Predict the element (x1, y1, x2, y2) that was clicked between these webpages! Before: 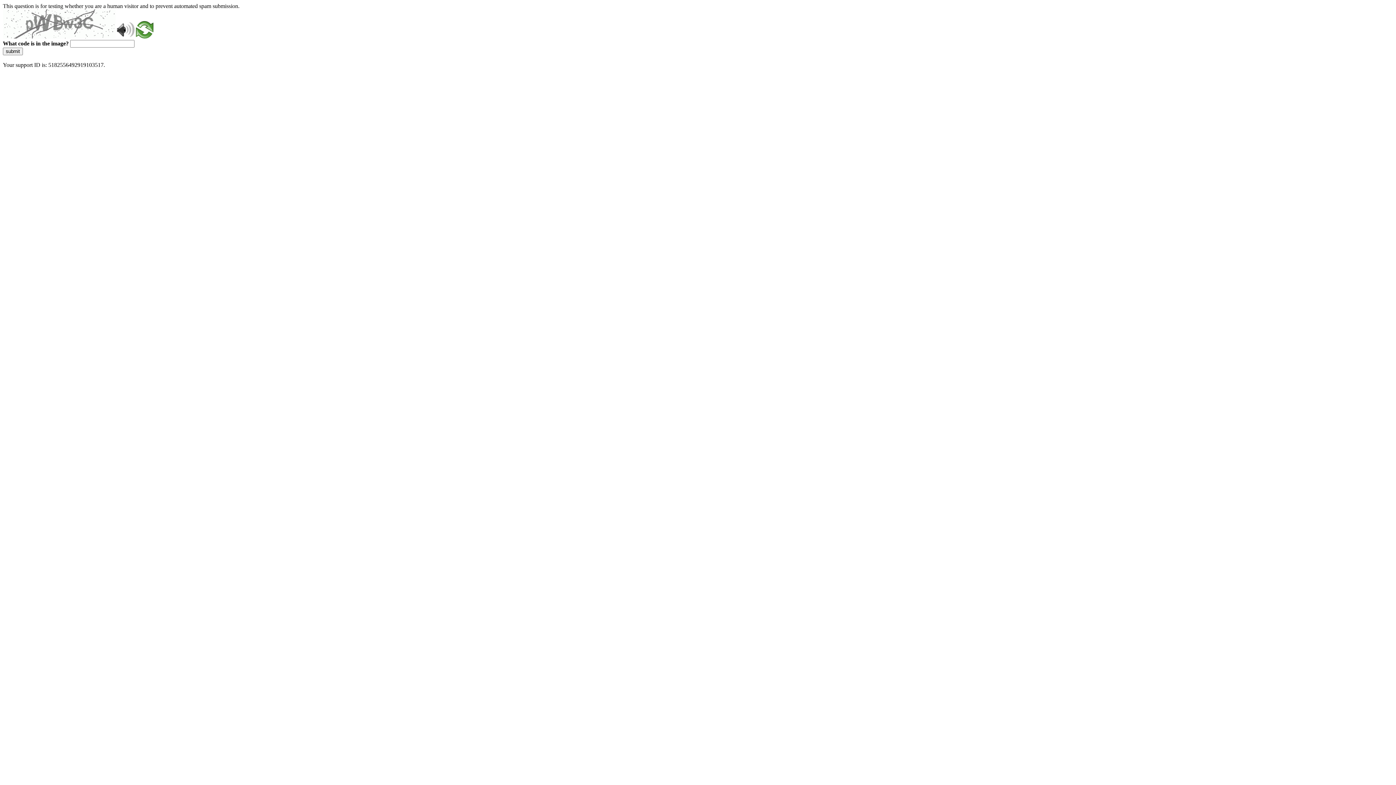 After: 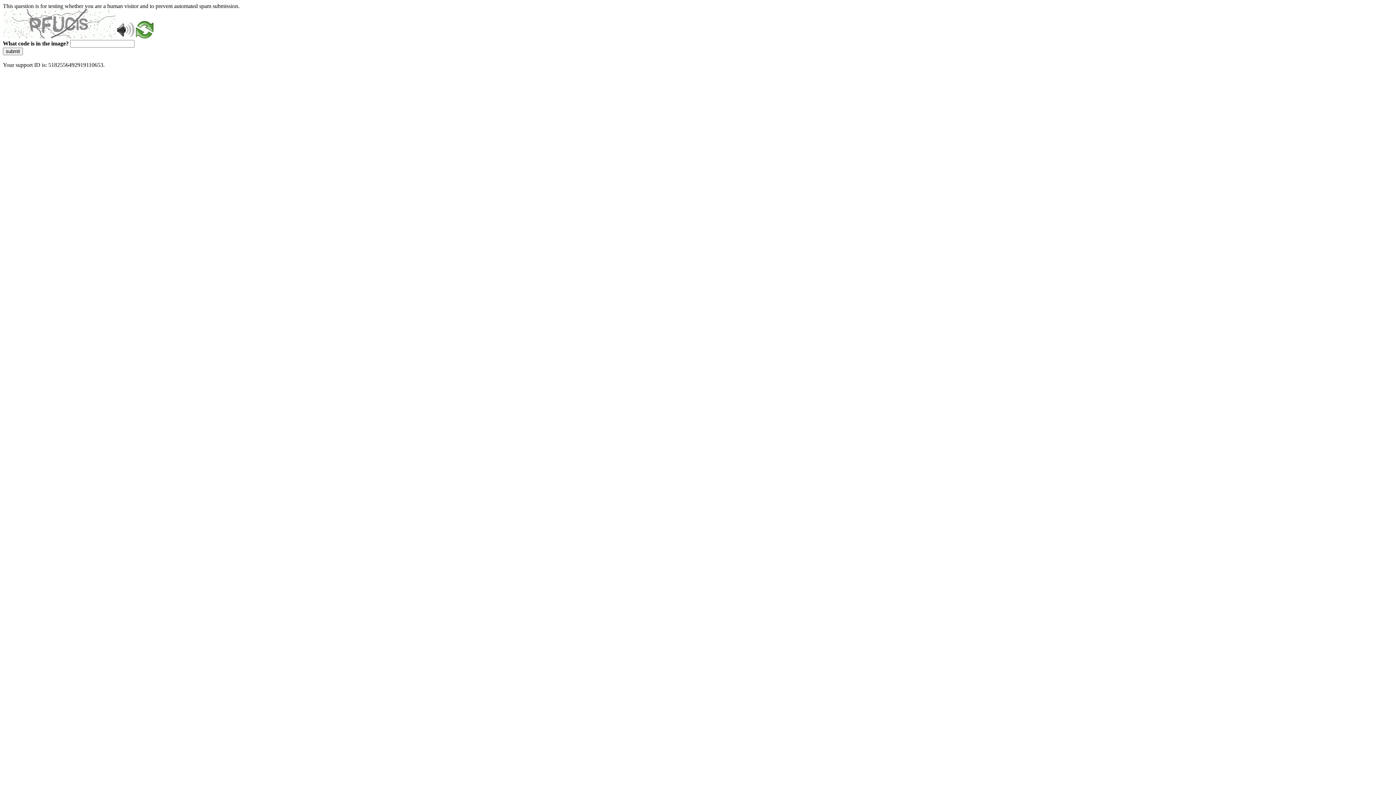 Action: bbox: (2, 47, 22, 55) label: submit